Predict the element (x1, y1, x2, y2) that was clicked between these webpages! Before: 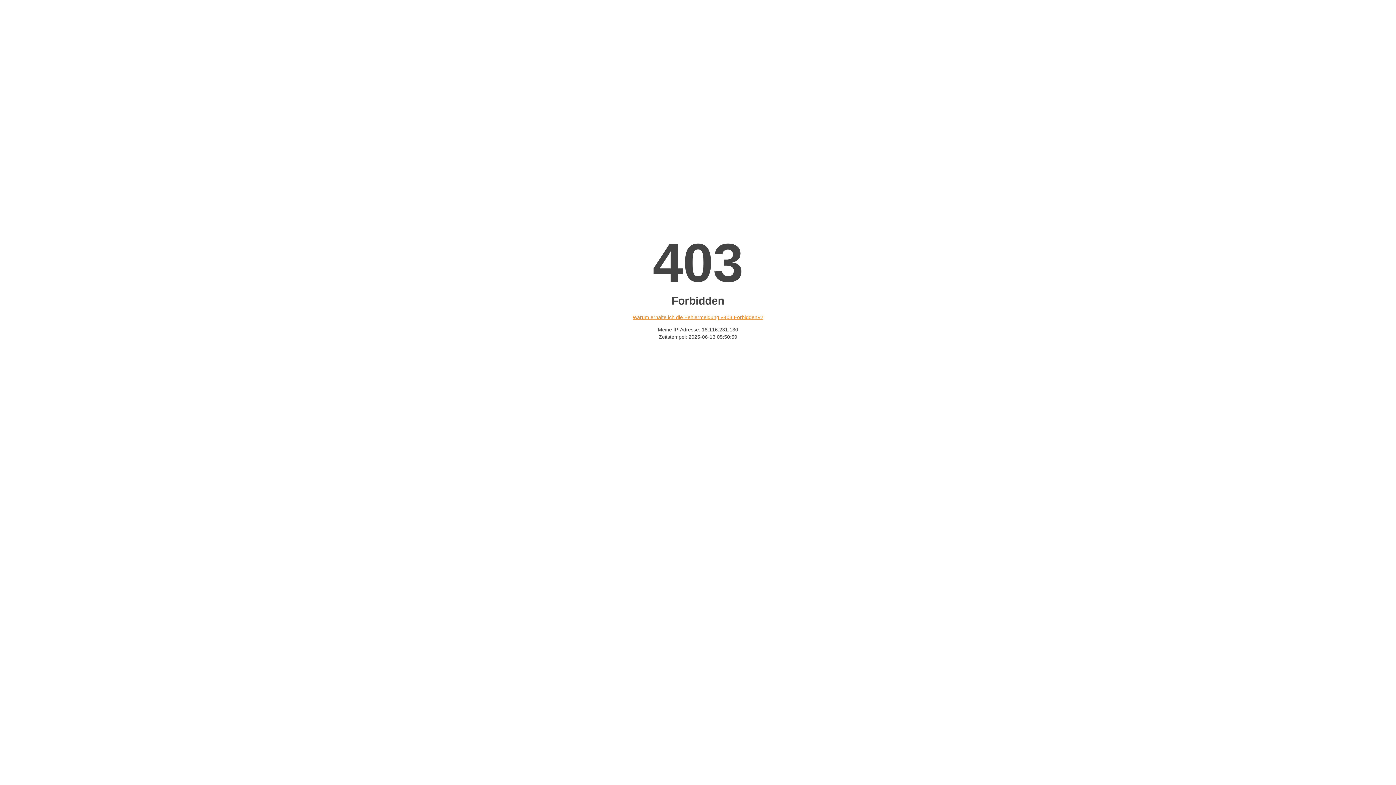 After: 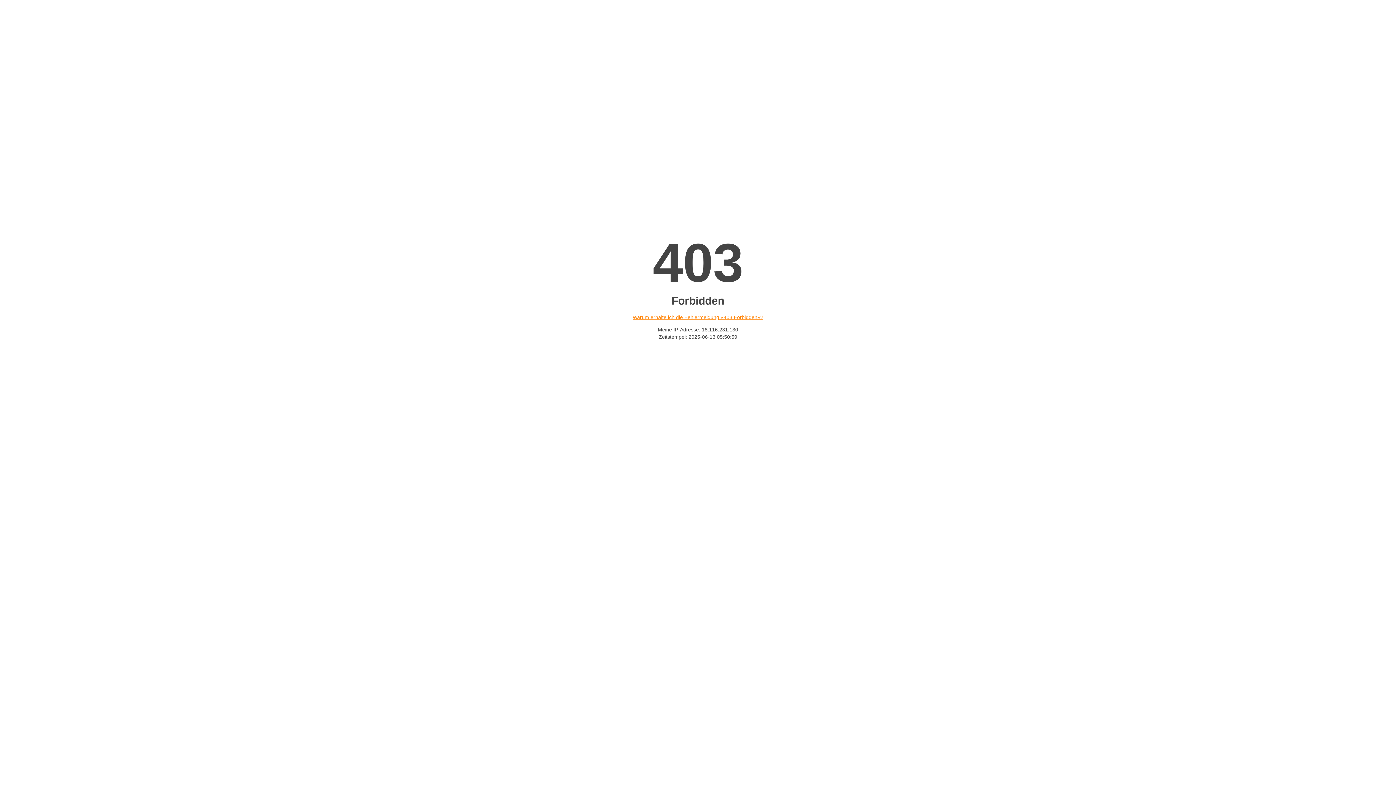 Action: label: Warum erhalte ich die Fehlermeldung «403 Forbidden»? bbox: (632, 314, 763, 320)